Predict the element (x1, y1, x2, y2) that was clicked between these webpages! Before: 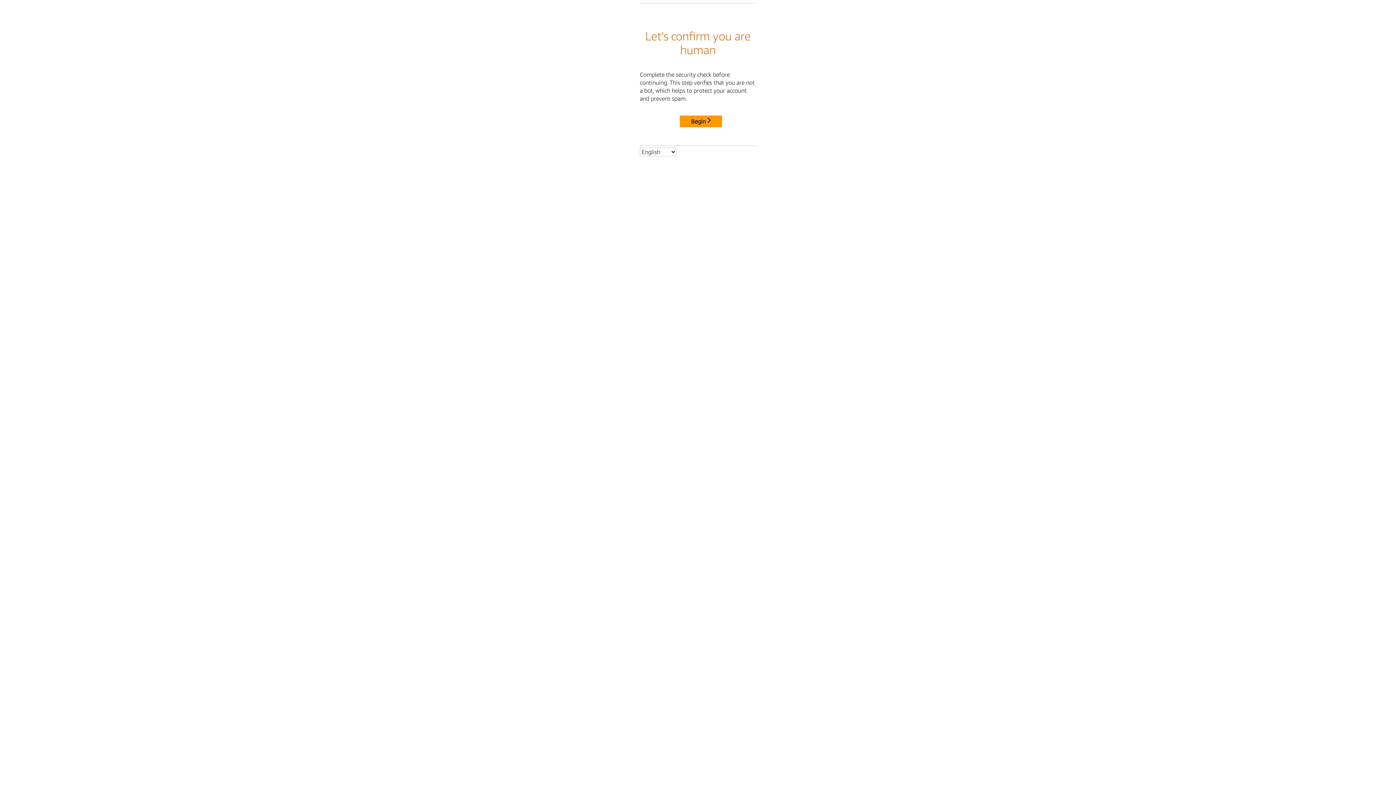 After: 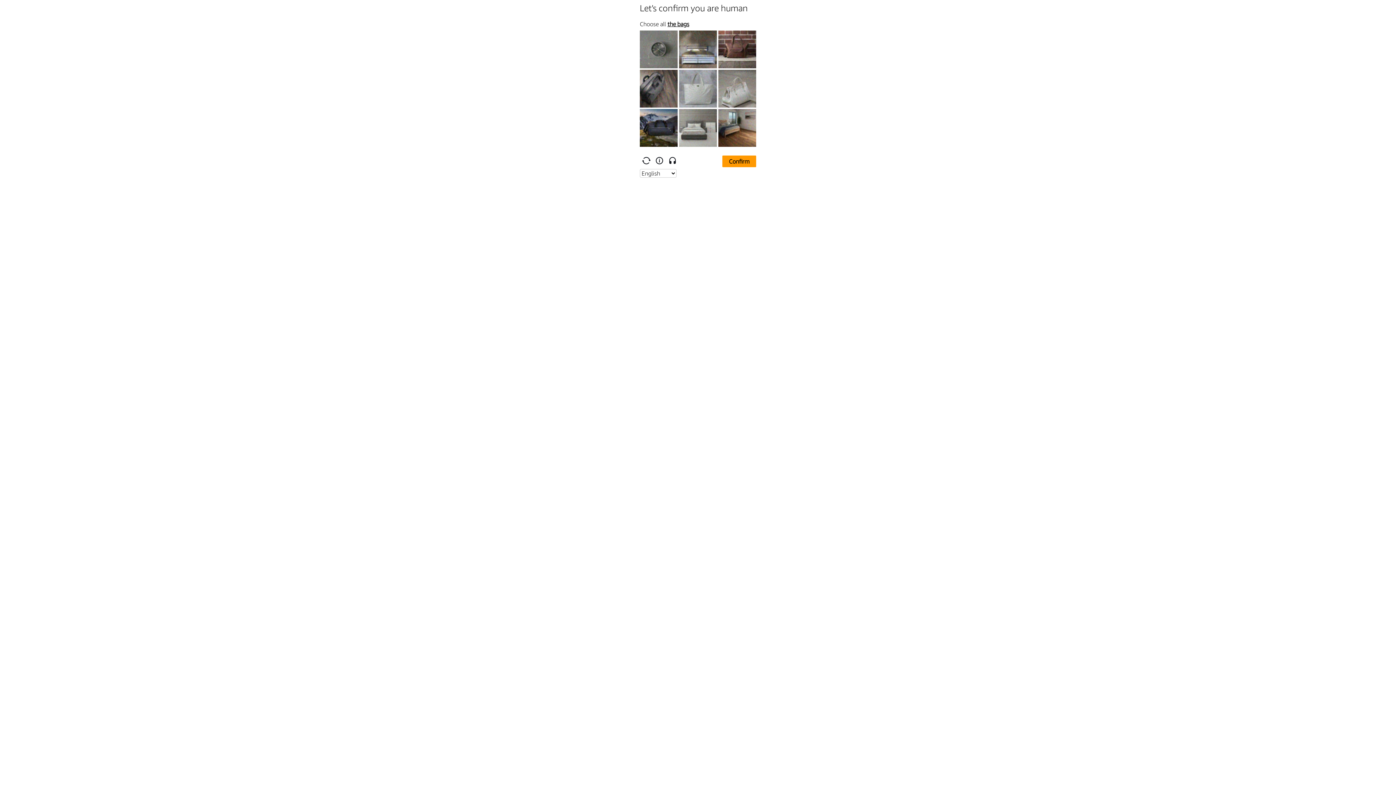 Action: label: Begin bbox: (680, 115, 722, 127)